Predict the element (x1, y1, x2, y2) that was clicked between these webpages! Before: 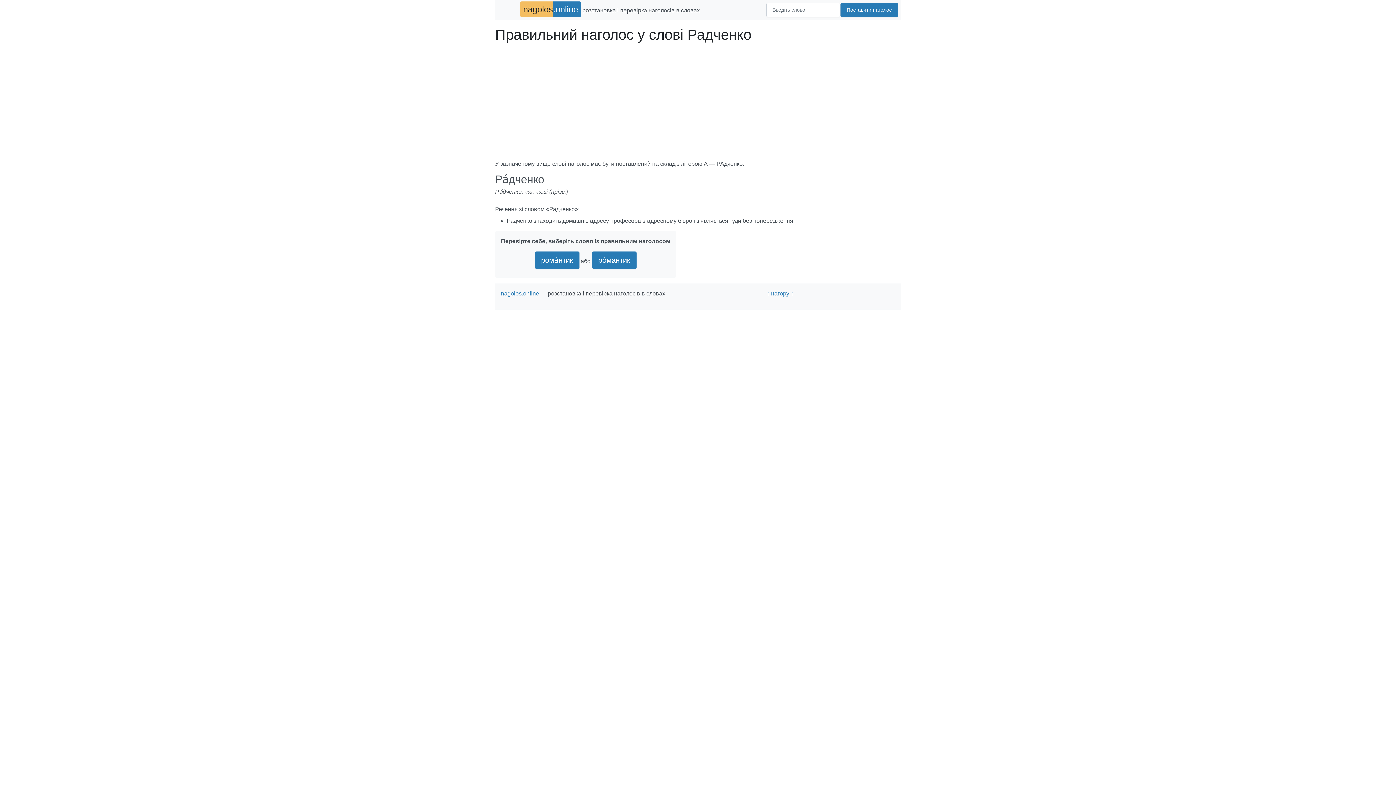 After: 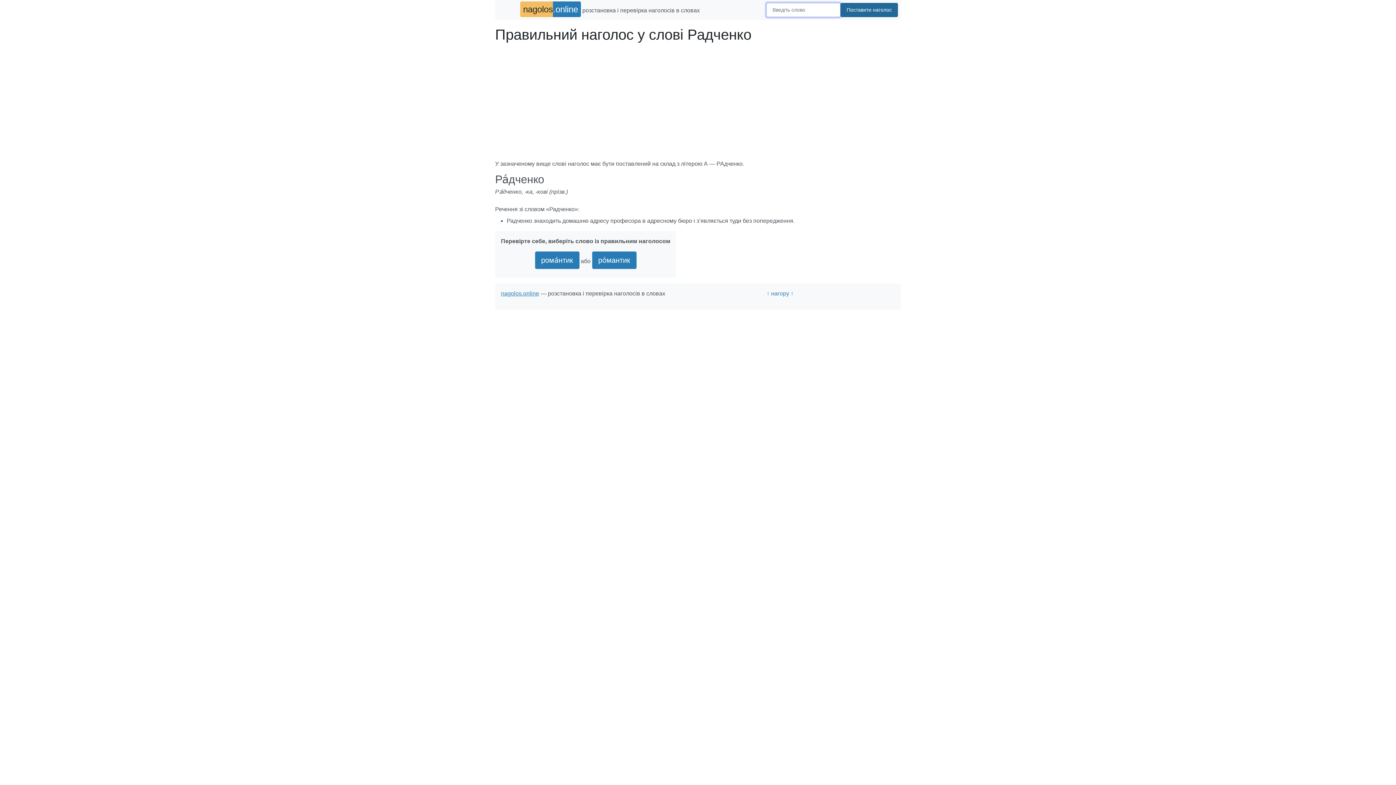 Action: label: Поставити наголос bbox: (840, 2, 898, 17)